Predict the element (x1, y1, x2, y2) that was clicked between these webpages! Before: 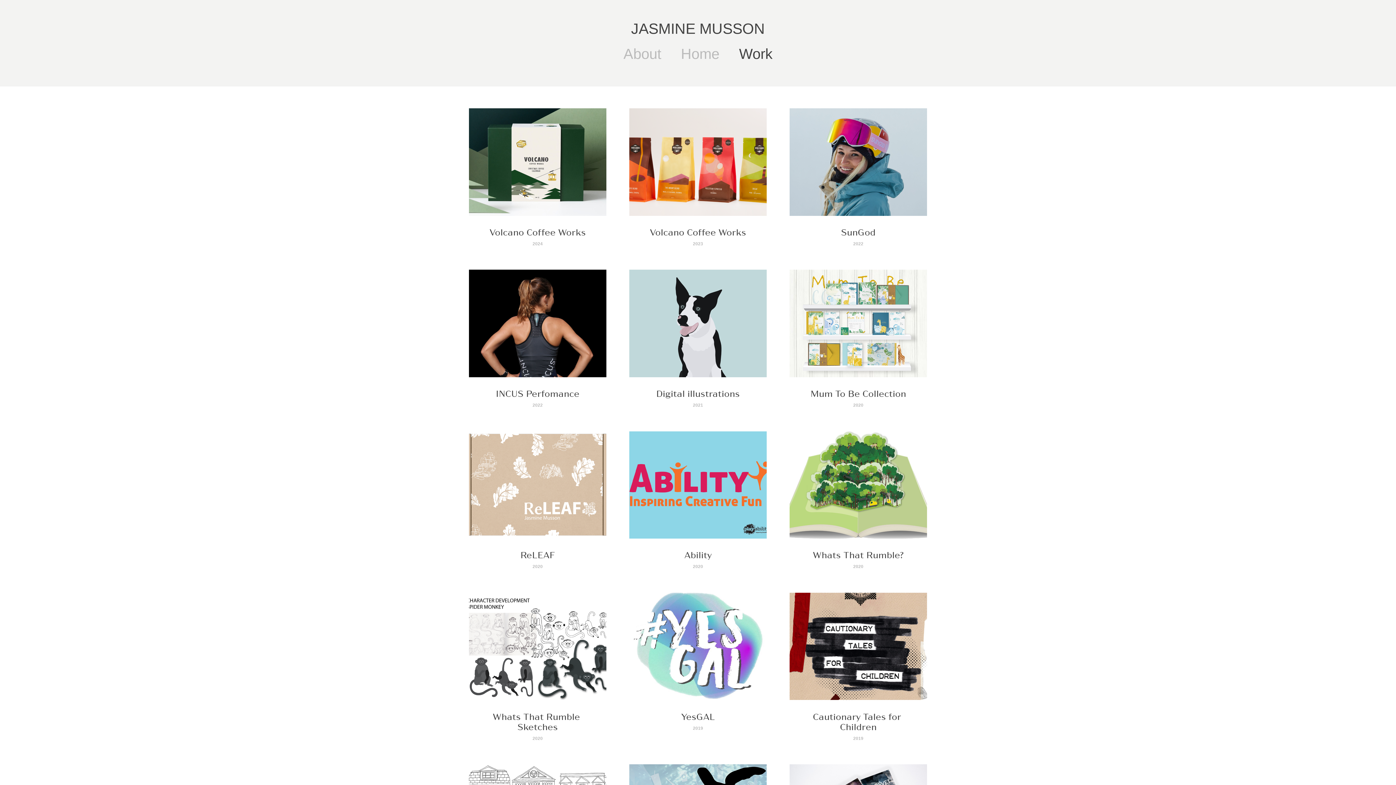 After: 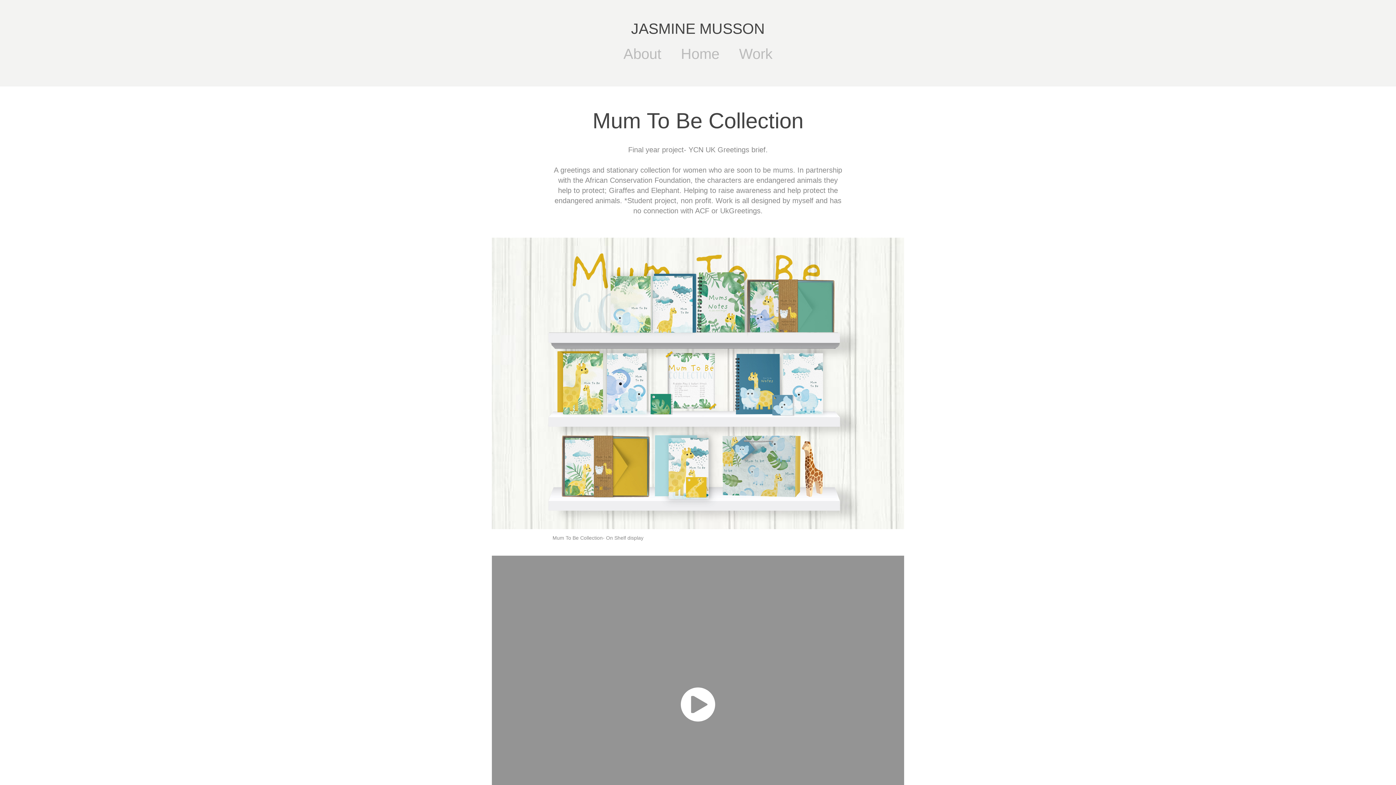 Action: bbox: (789, 269, 927, 431) label: Mum To Be Collection
2020